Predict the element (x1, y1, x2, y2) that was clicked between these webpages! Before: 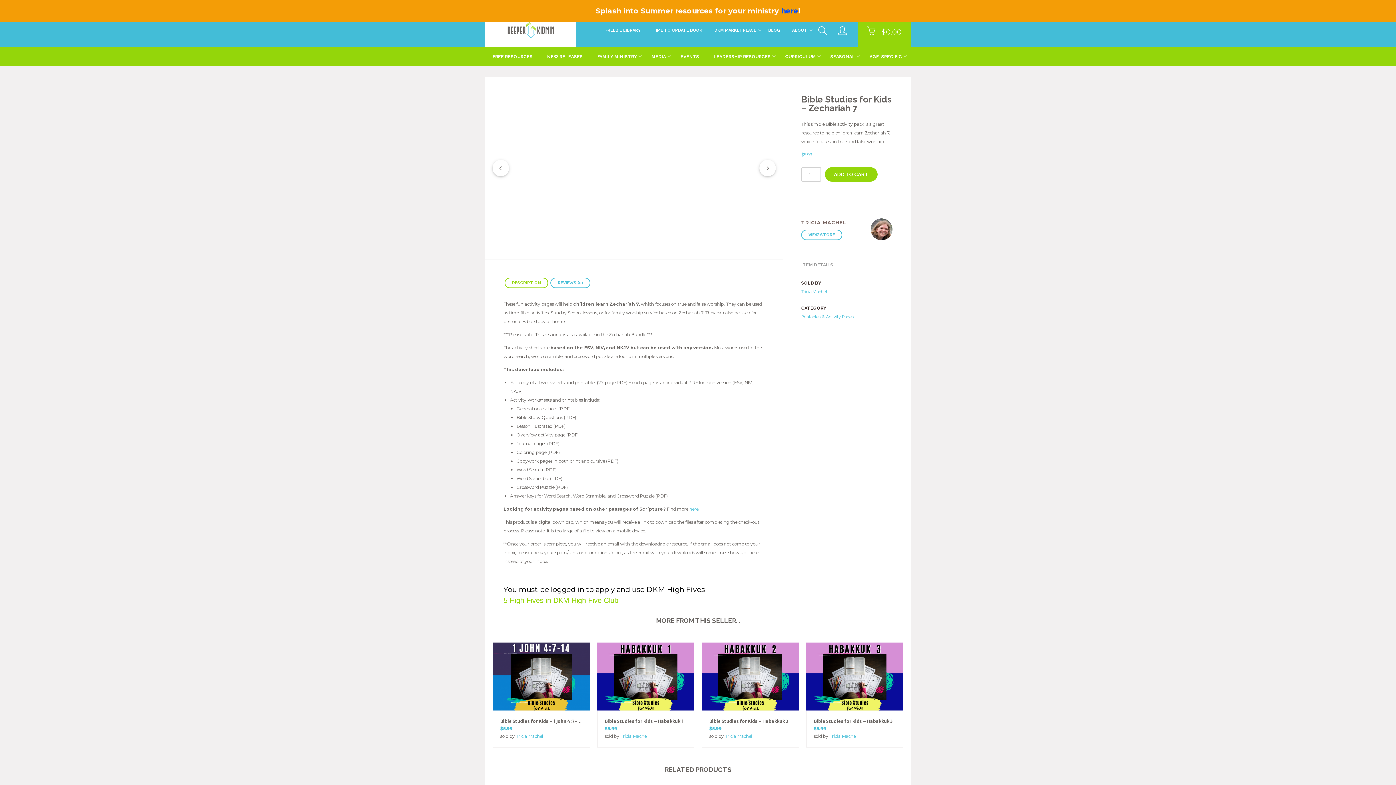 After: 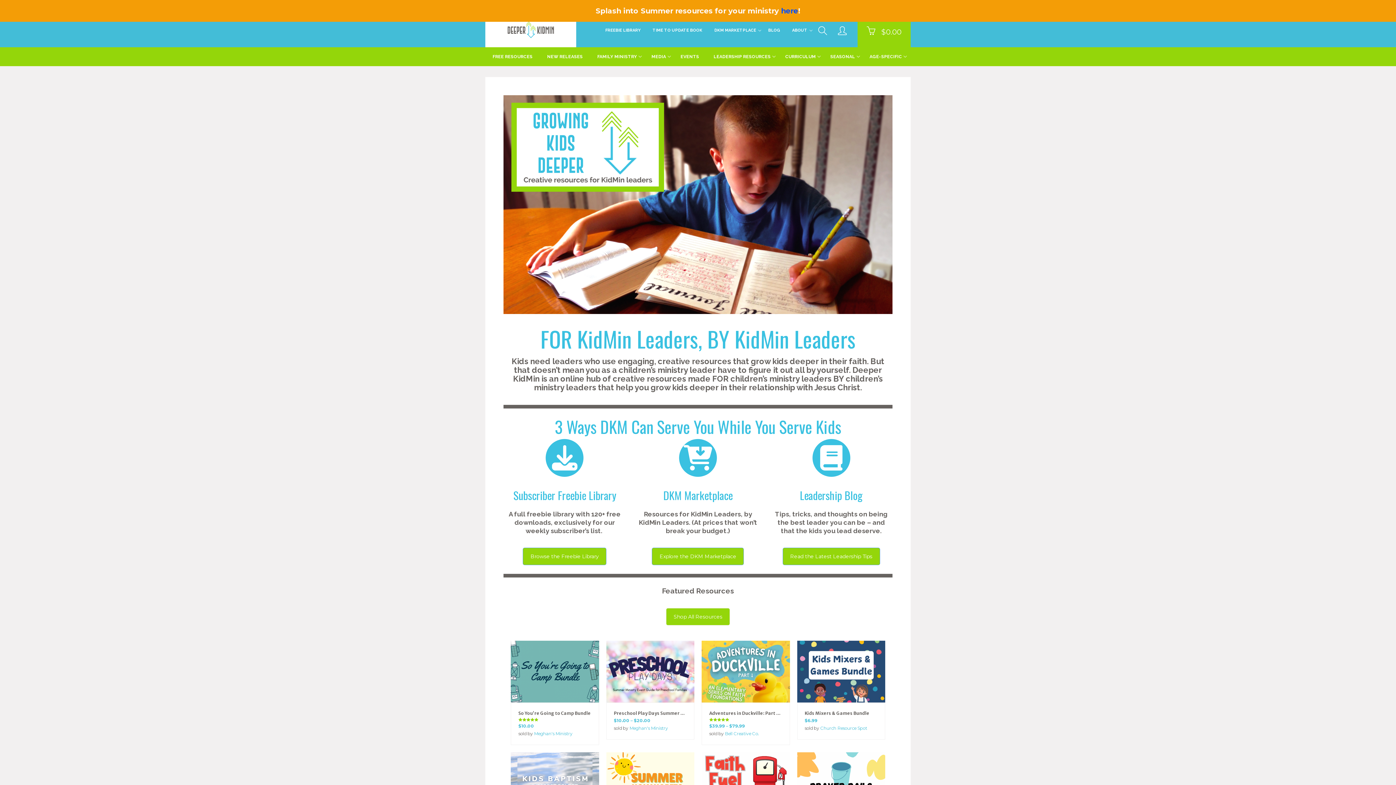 Action: bbox: (485, 14, 576, 47)